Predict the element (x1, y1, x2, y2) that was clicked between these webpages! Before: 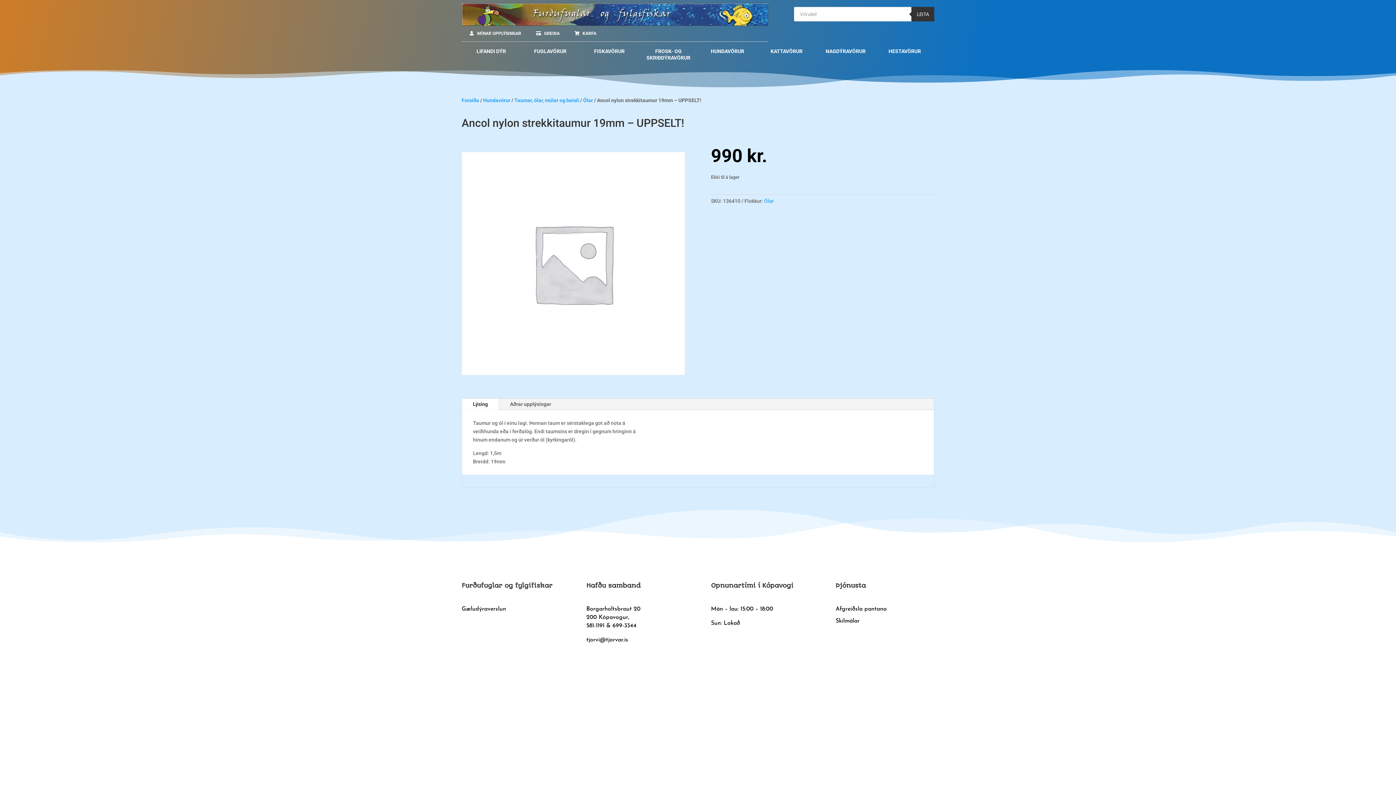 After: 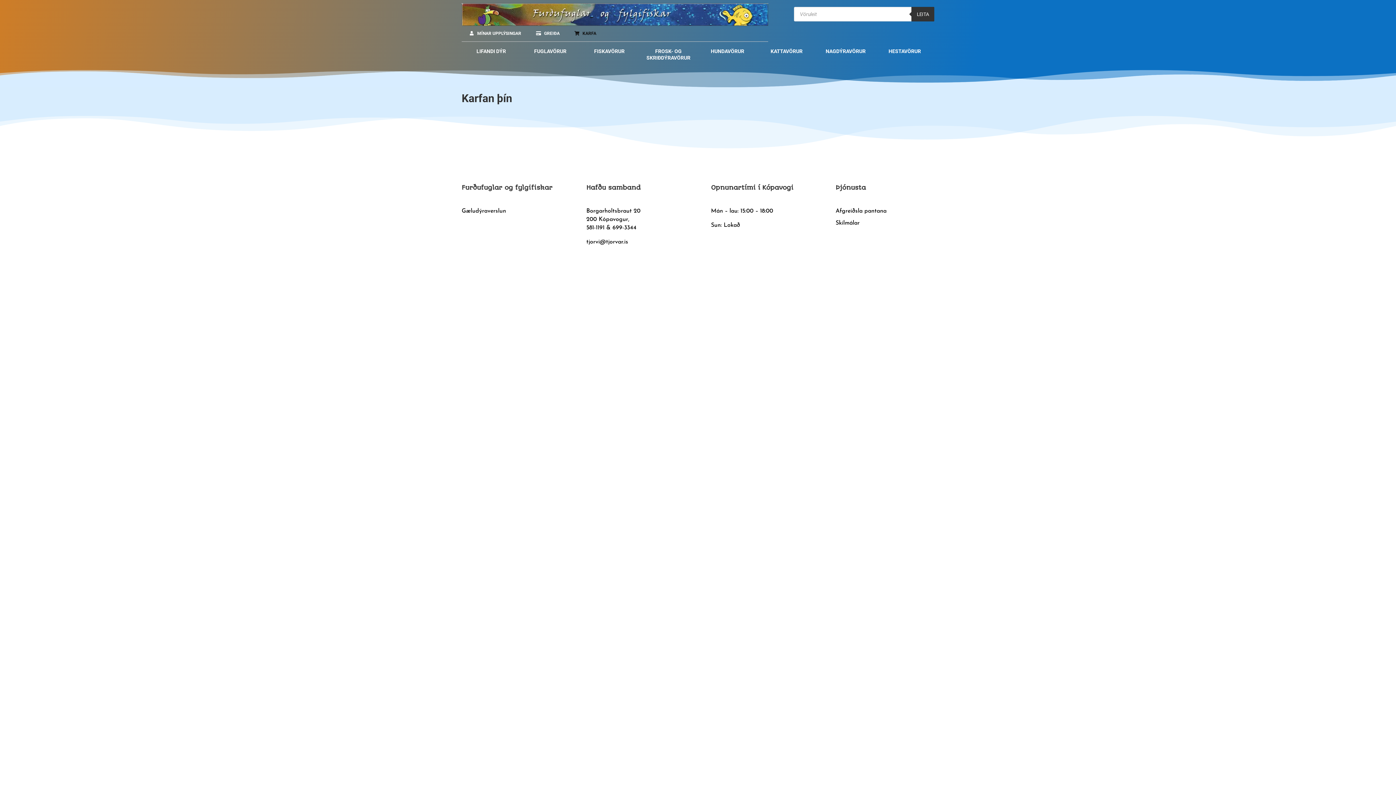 Action: bbox: (528, 25, 567, 41) label: GREIÐA